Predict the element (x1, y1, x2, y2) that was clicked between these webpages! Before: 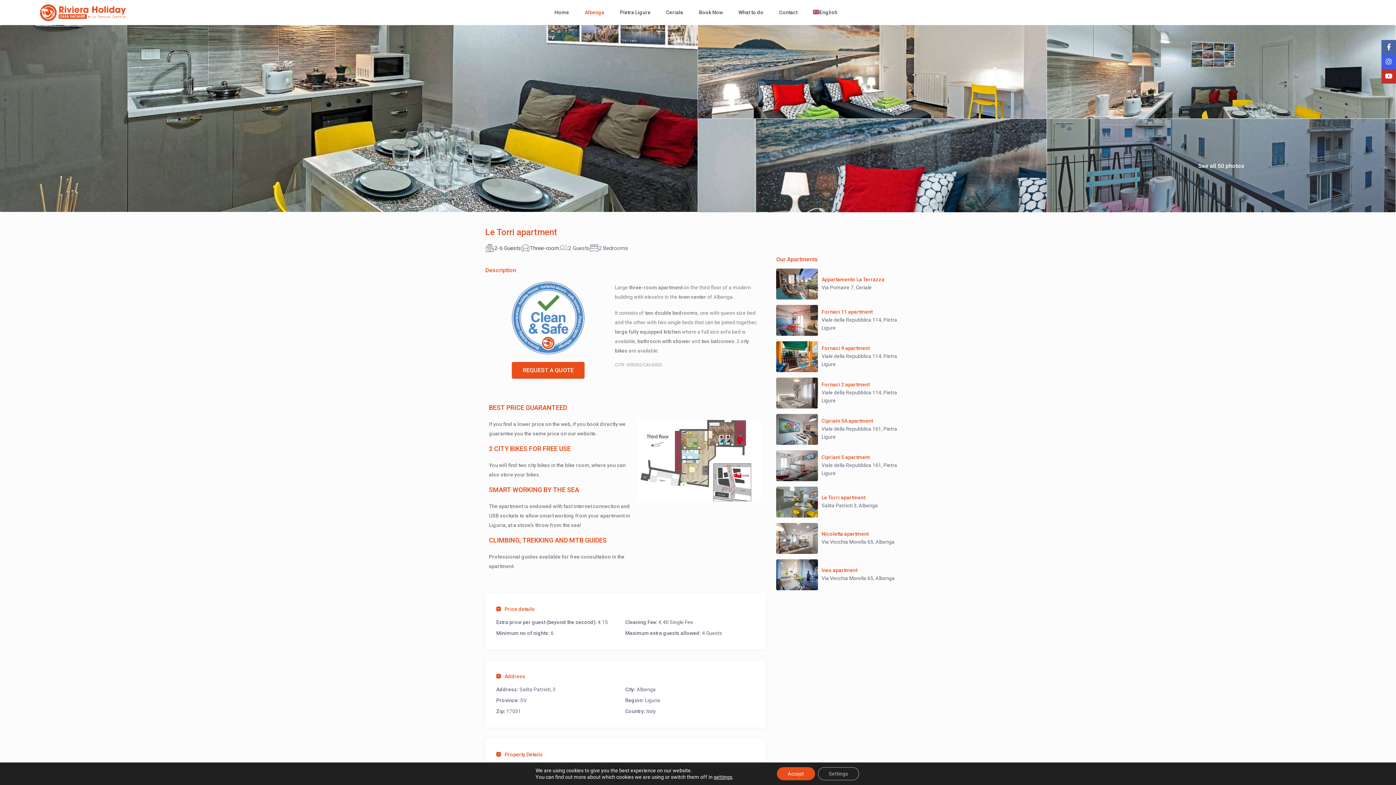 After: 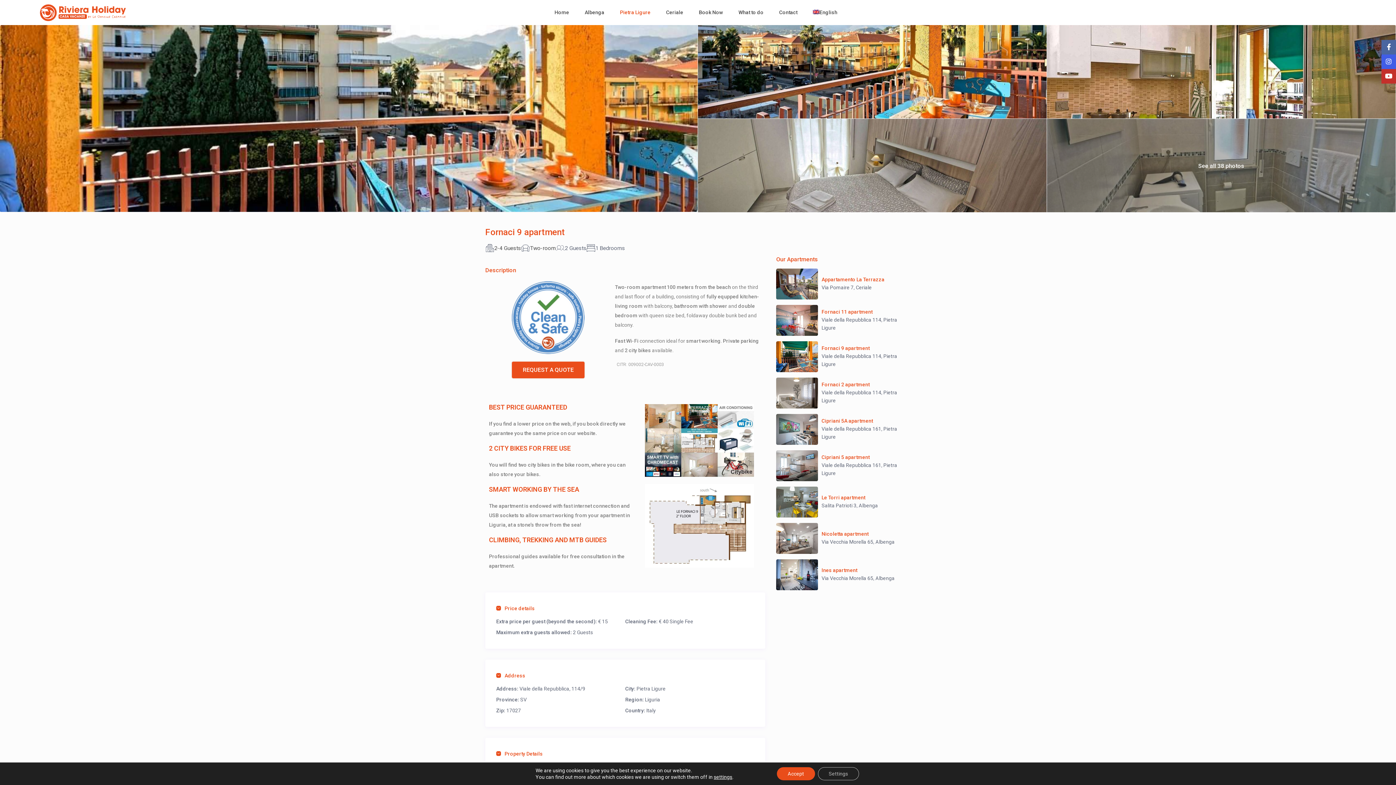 Action: bbox: (776, 341, 818, 372)